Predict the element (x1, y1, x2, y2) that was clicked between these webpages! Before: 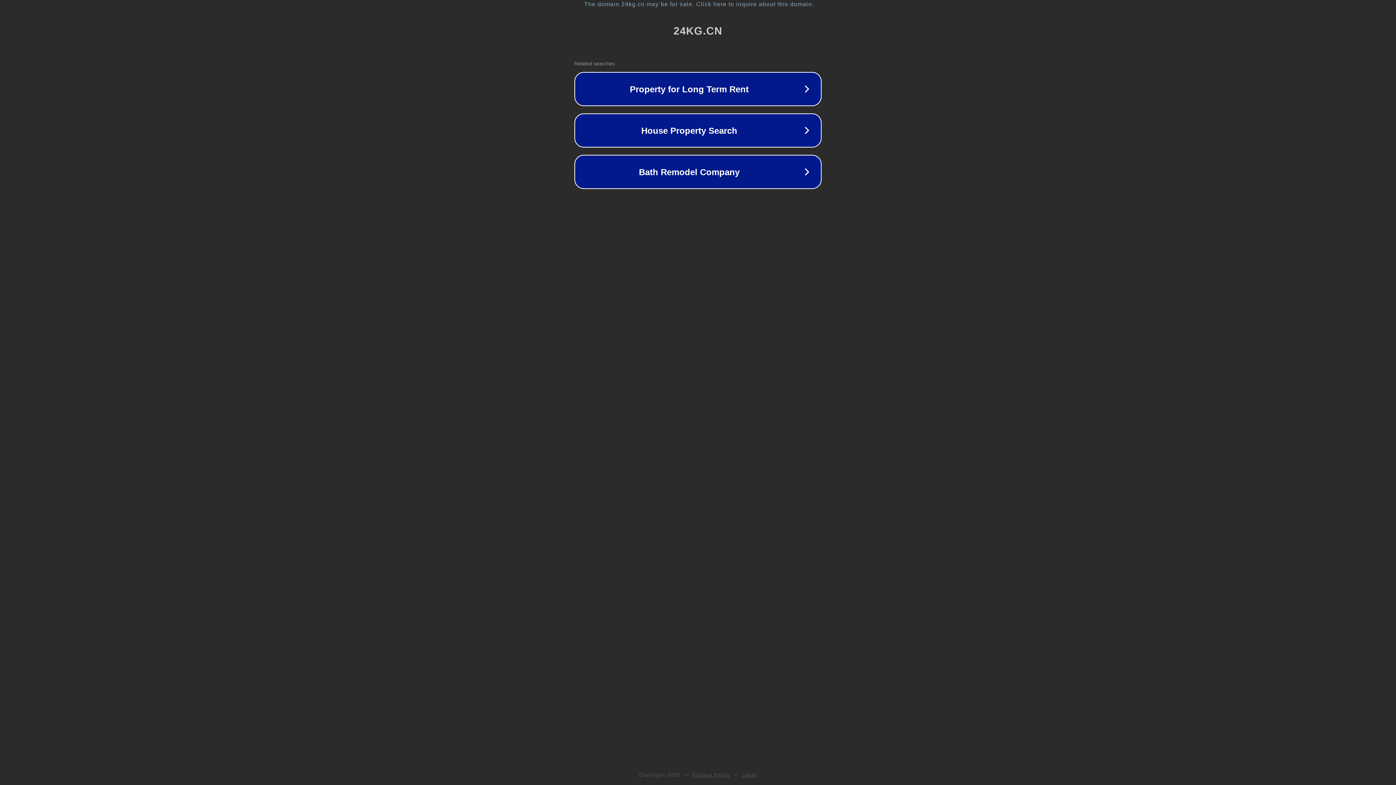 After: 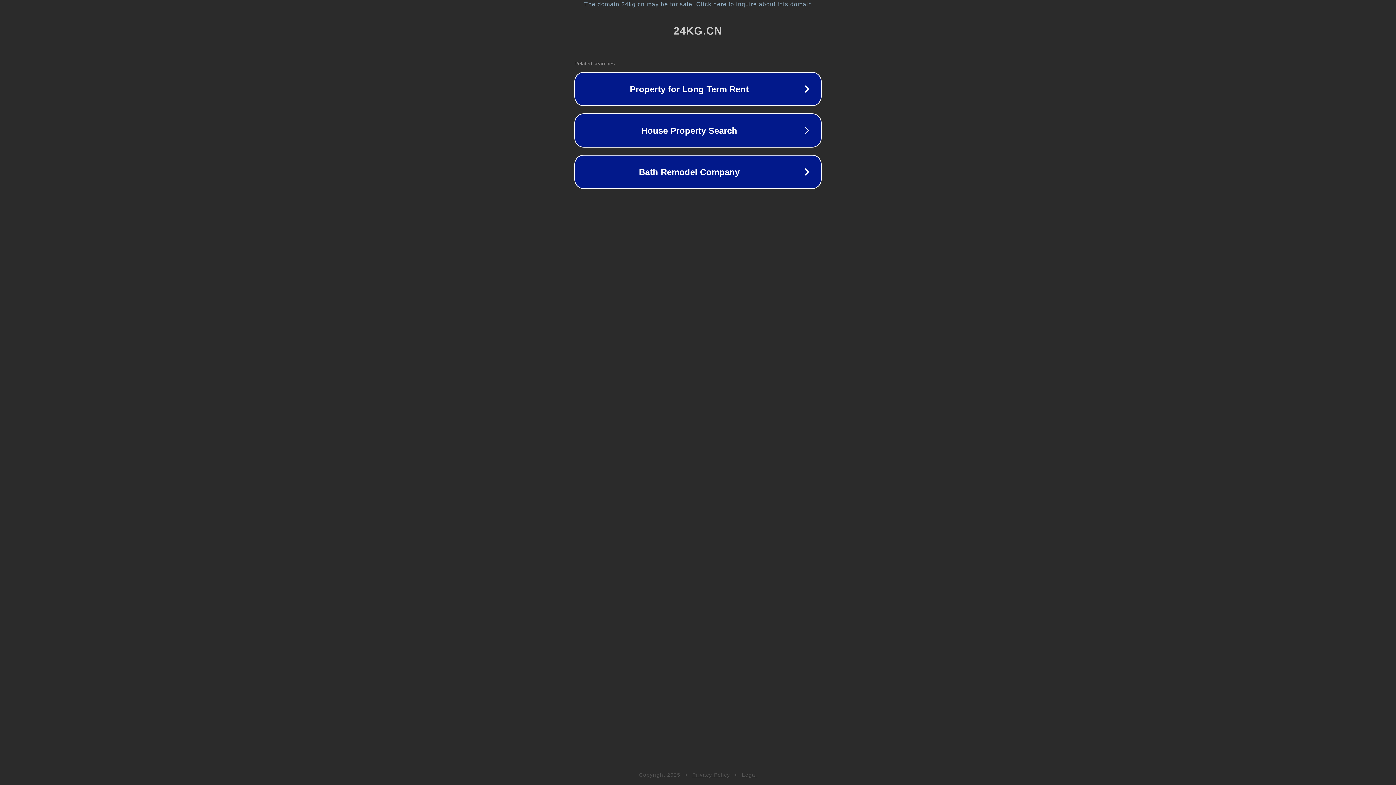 Action: bbox: (692, 772, 730, 778) label: Privacy Policy